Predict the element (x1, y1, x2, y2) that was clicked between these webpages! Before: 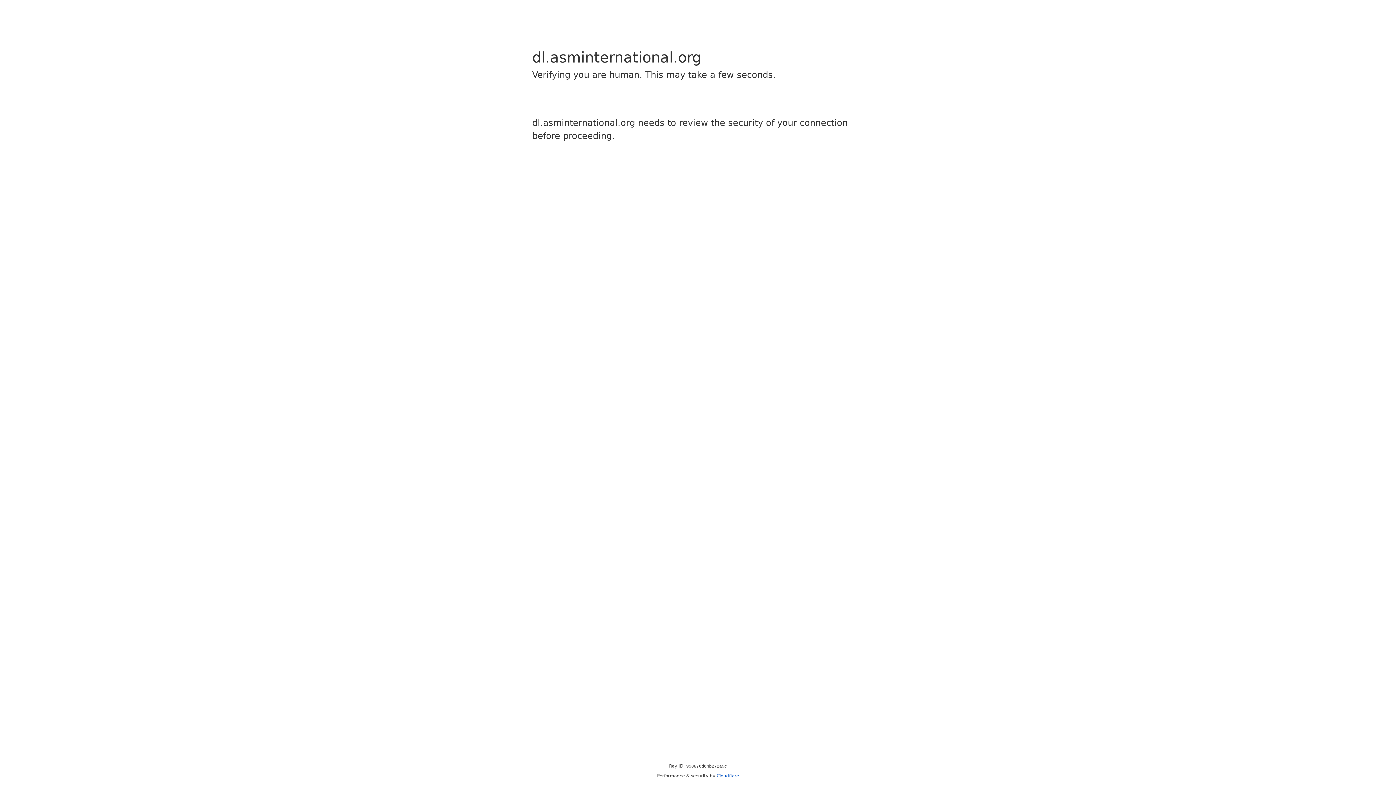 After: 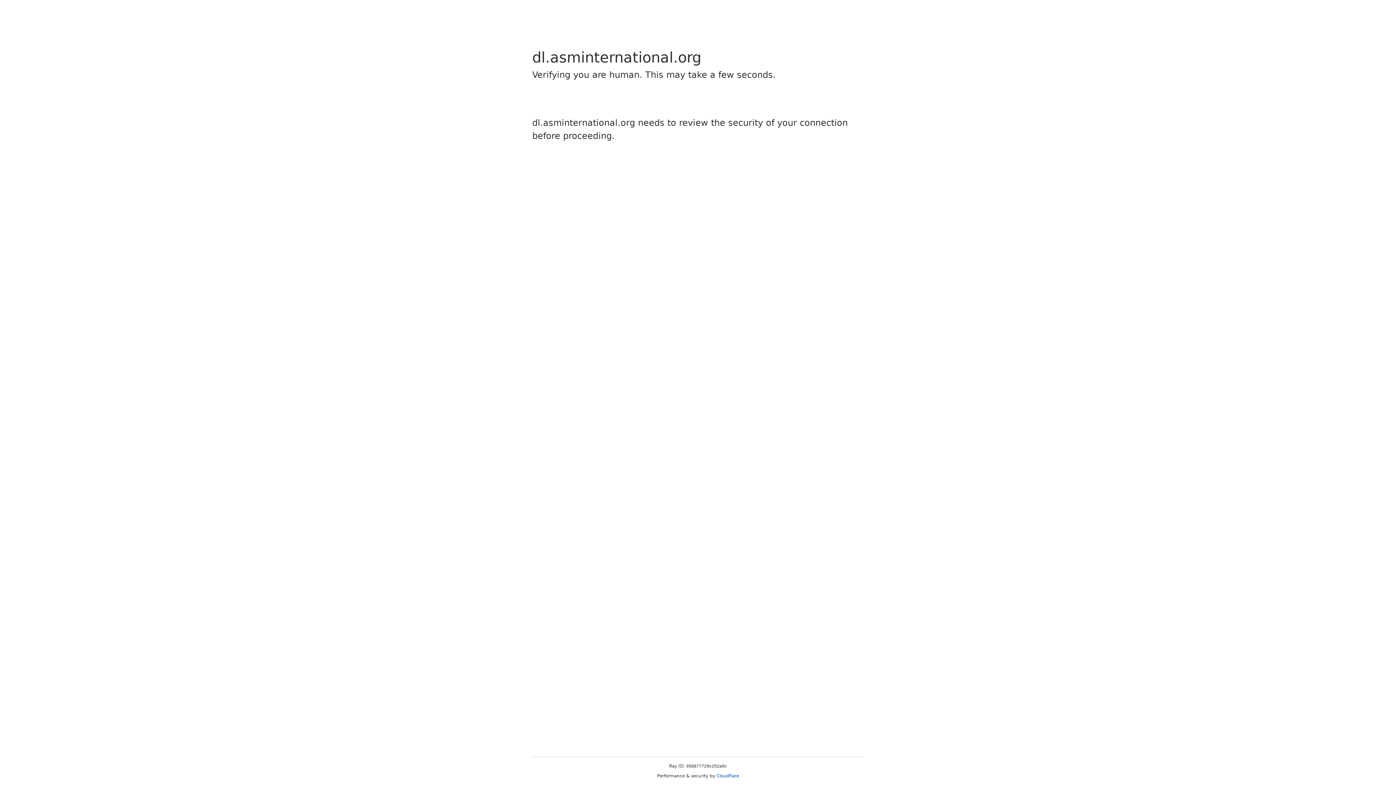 Action: label: Cloudflare bbox: (716, 773, 739, 778)